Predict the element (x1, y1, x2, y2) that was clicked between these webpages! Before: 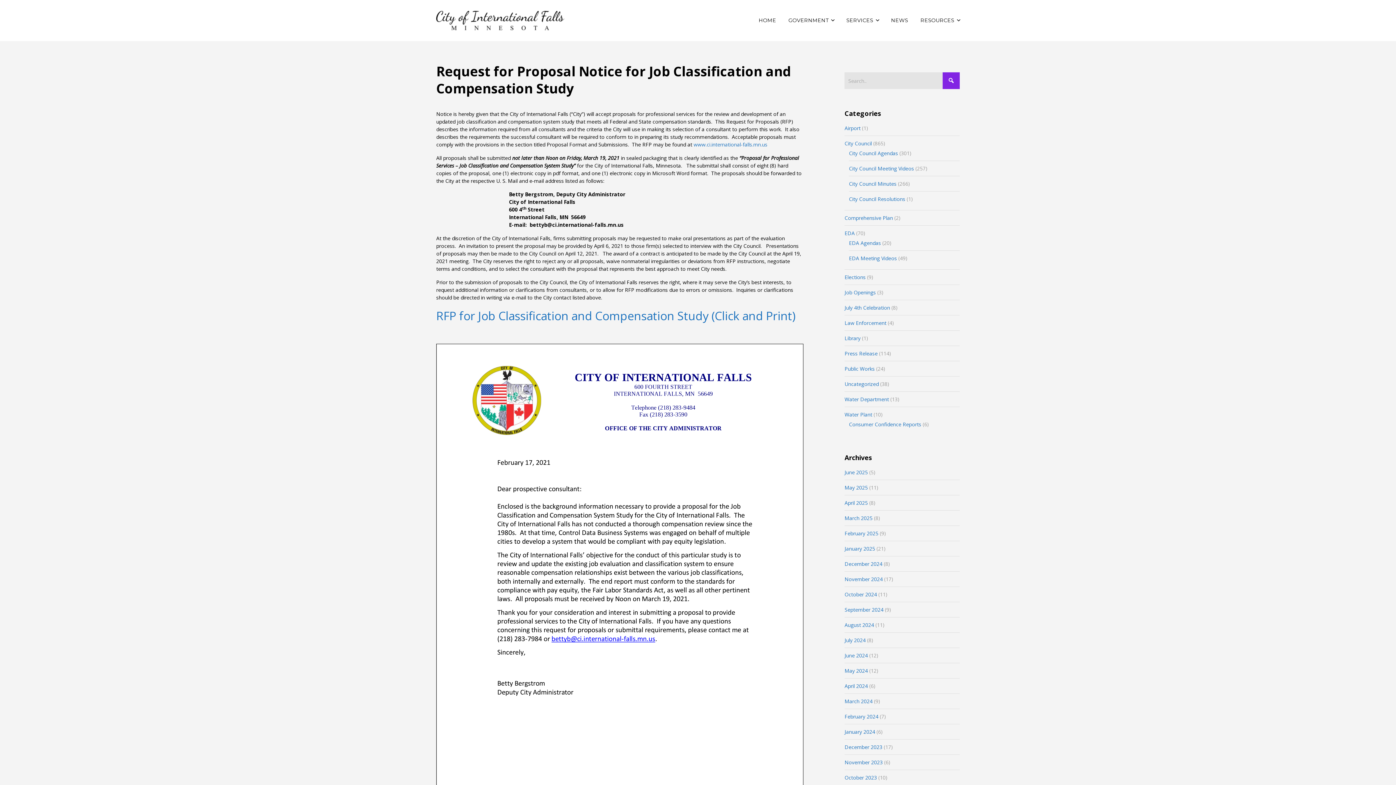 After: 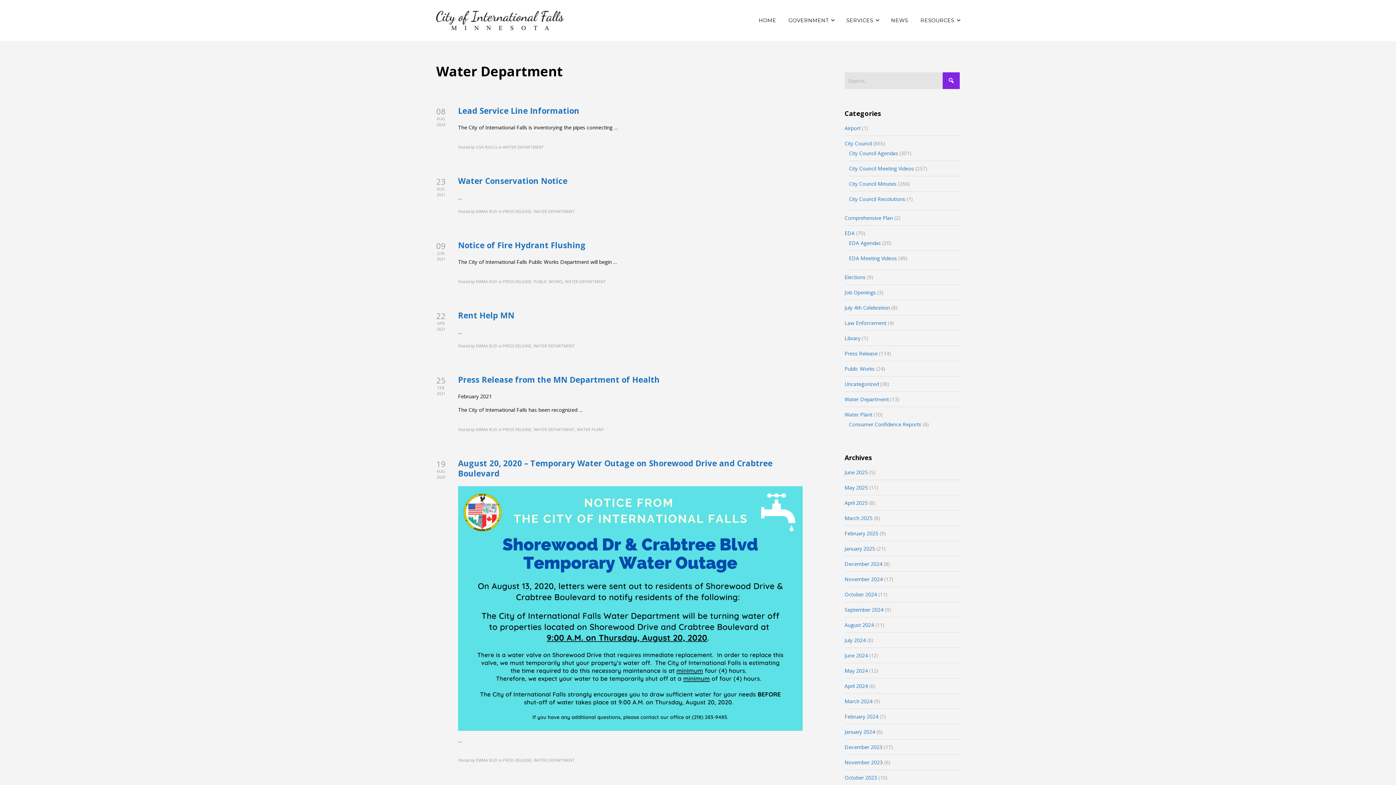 Action: label: Water Department bbox: (844, 396, 889, 402)